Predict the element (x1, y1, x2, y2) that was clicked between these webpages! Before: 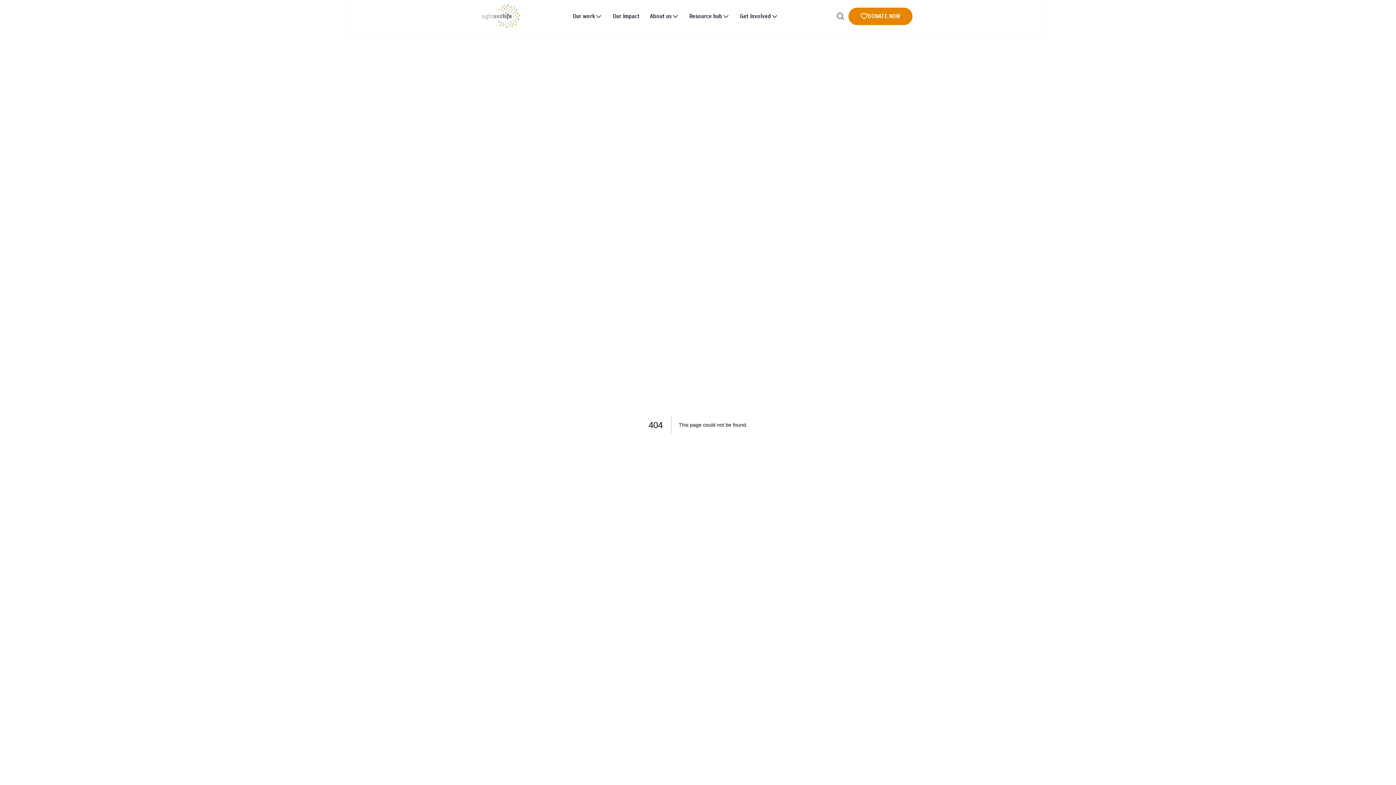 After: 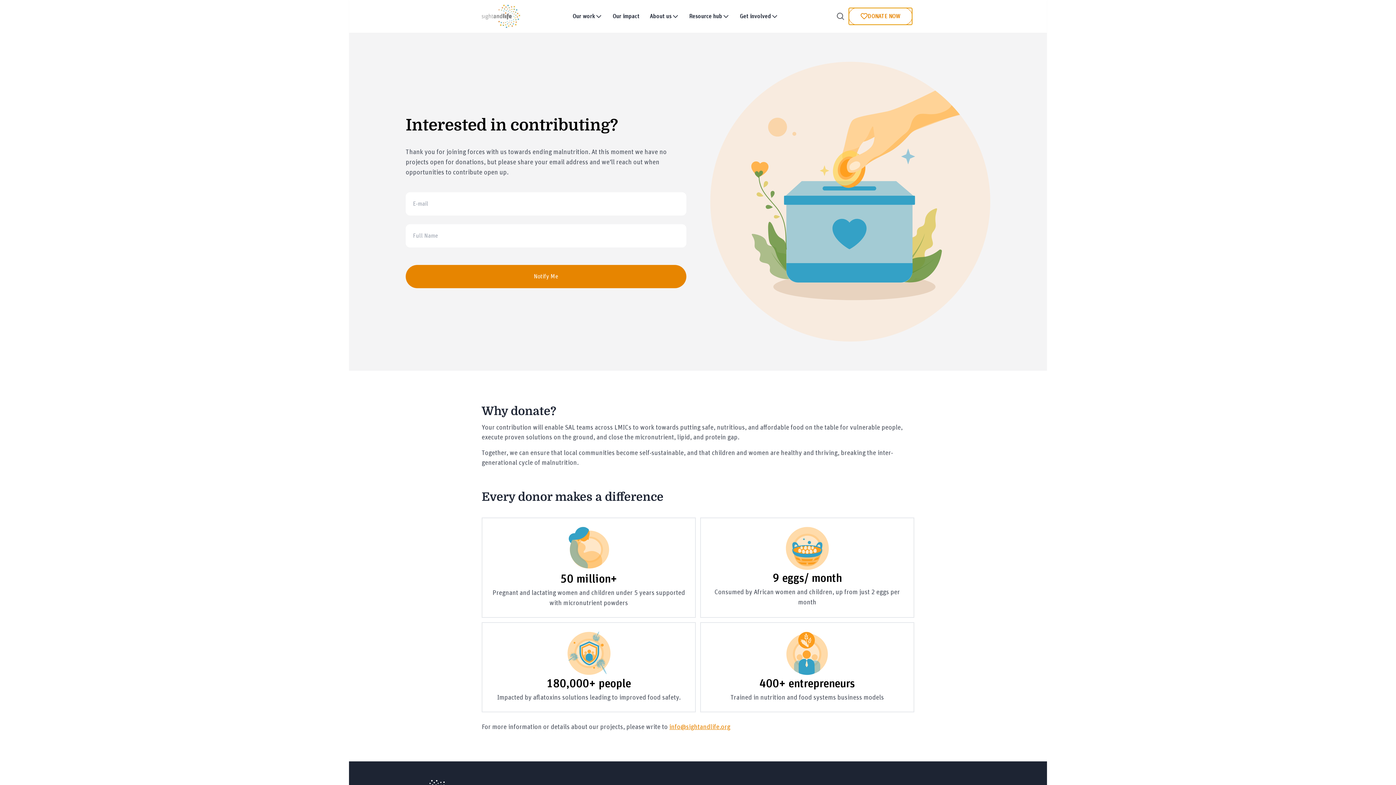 Action: label: DONATE NOW bbox: (848, 7, 912, 25)